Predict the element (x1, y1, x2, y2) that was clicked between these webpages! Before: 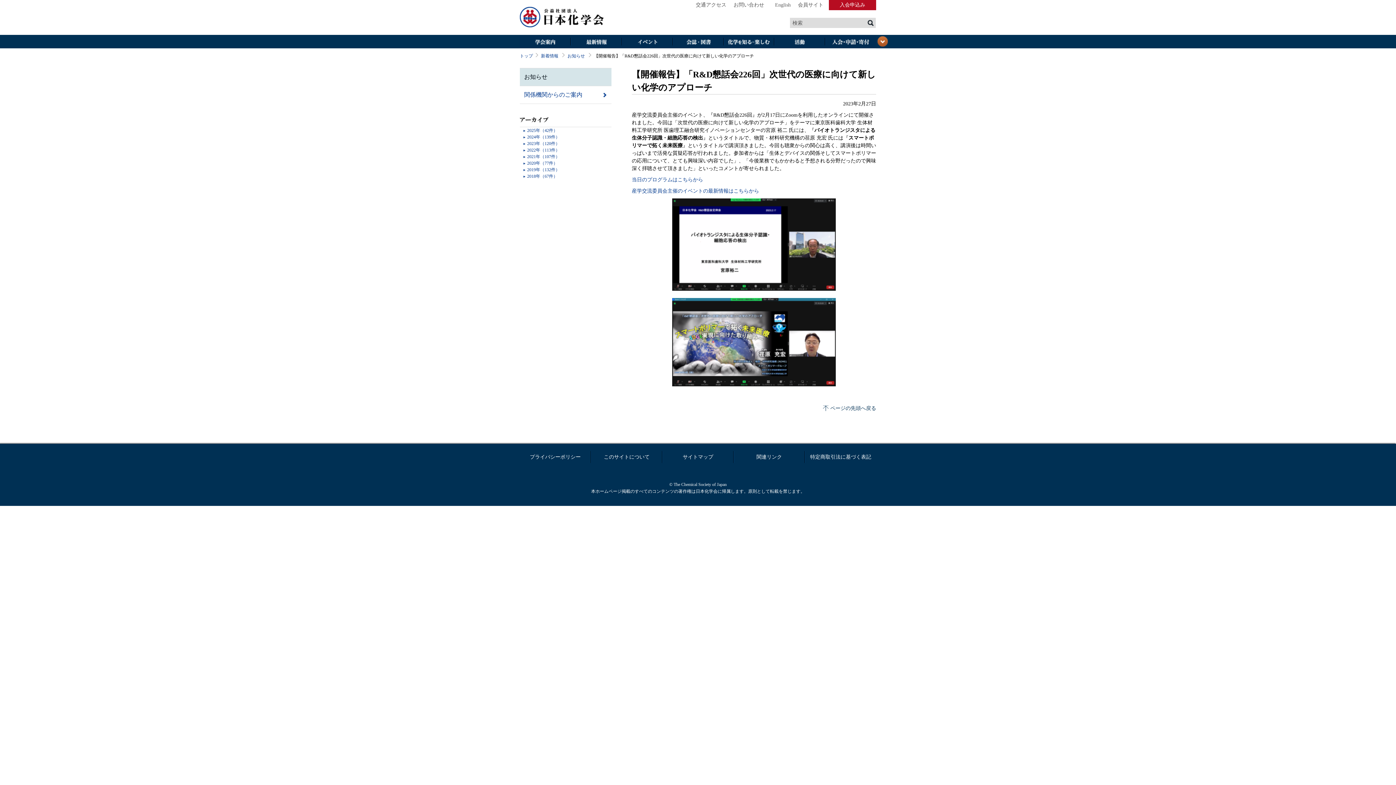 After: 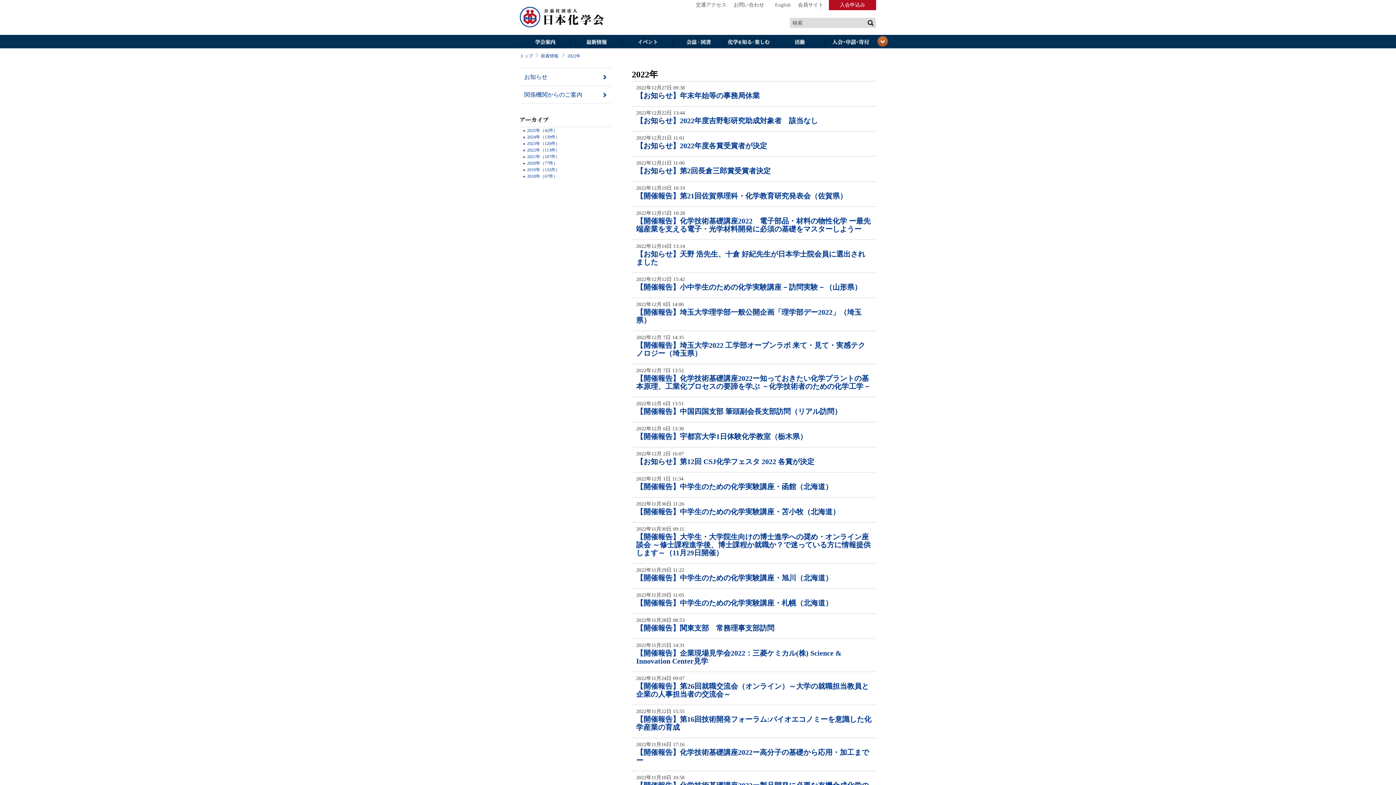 Action: label: 2022年（113件） bbox: (520, 146, 611, 153)